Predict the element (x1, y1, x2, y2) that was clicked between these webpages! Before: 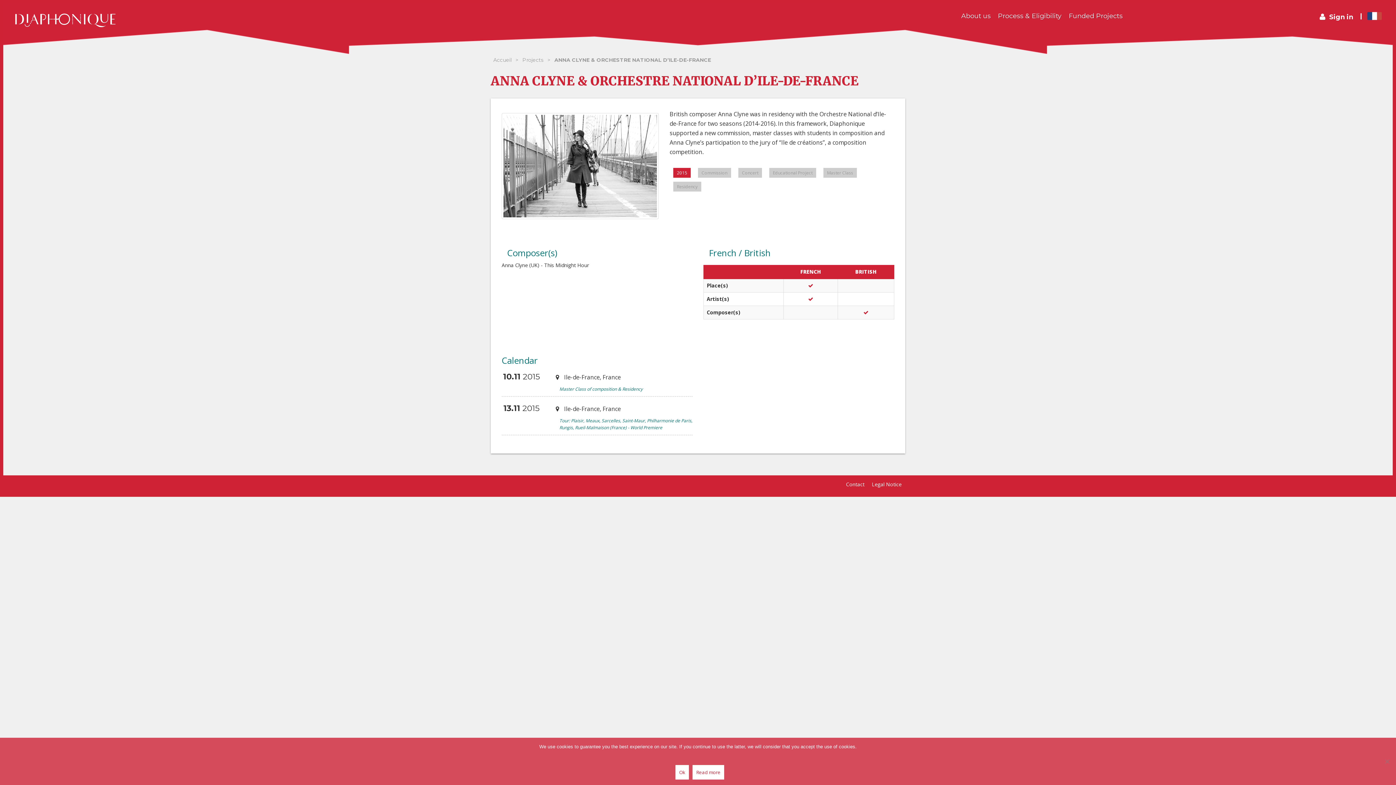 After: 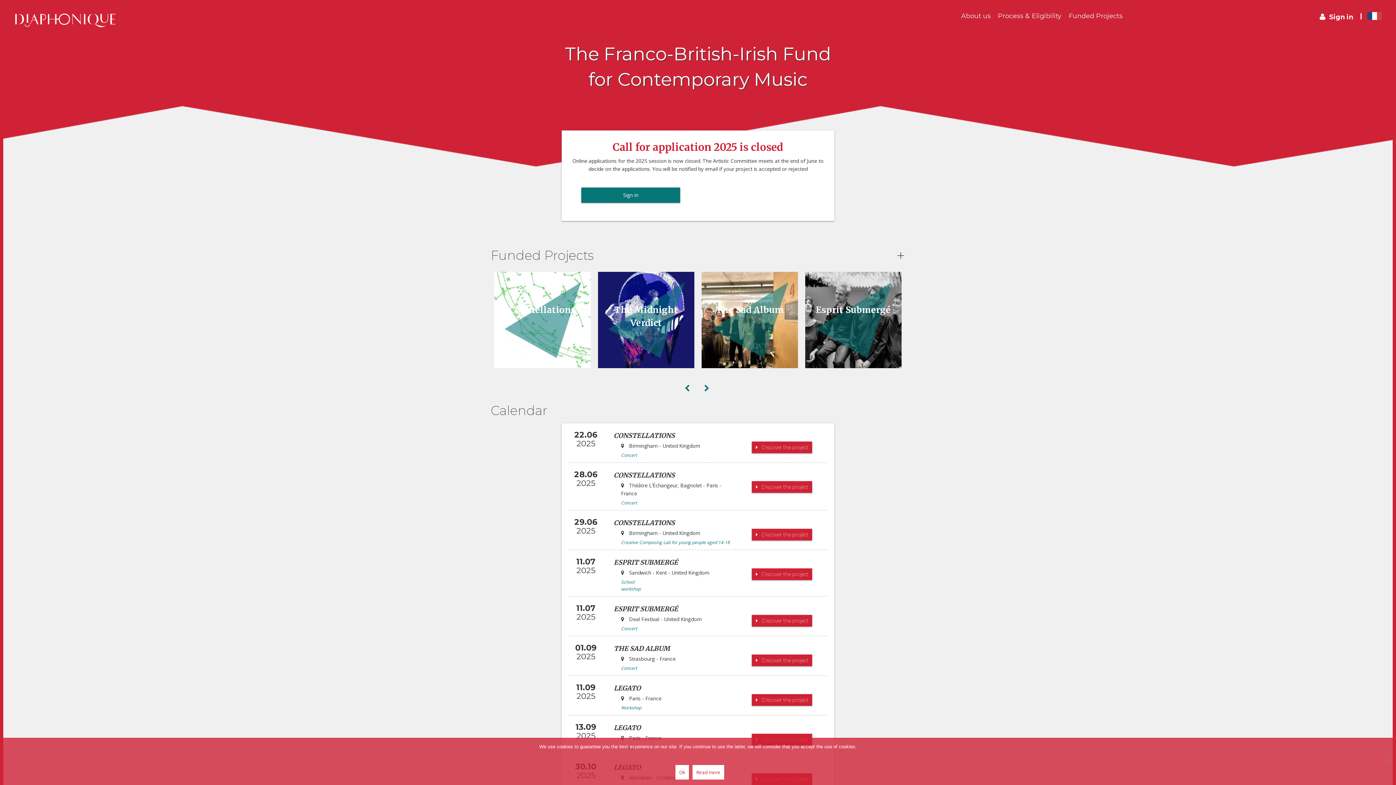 Action: bbox: (14, 8, 348, 29)